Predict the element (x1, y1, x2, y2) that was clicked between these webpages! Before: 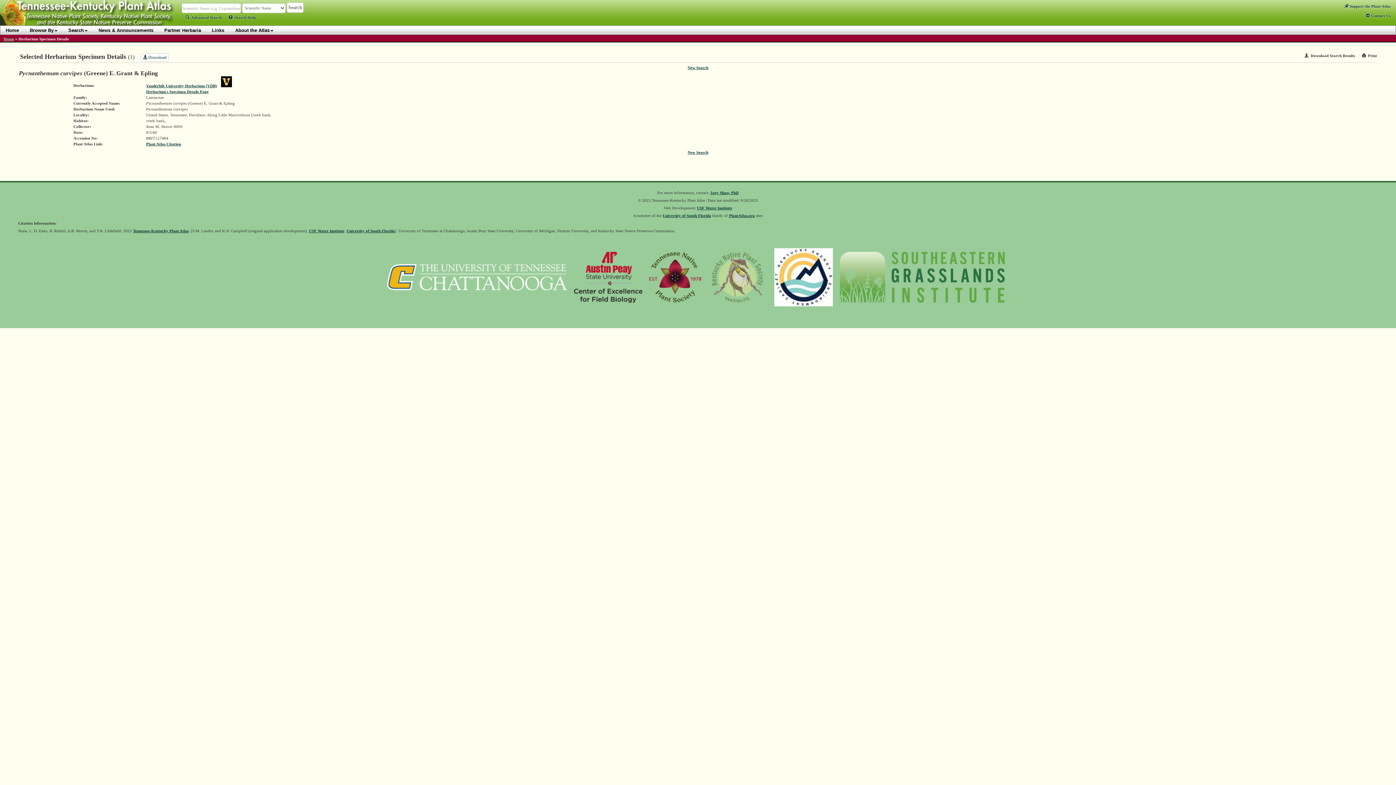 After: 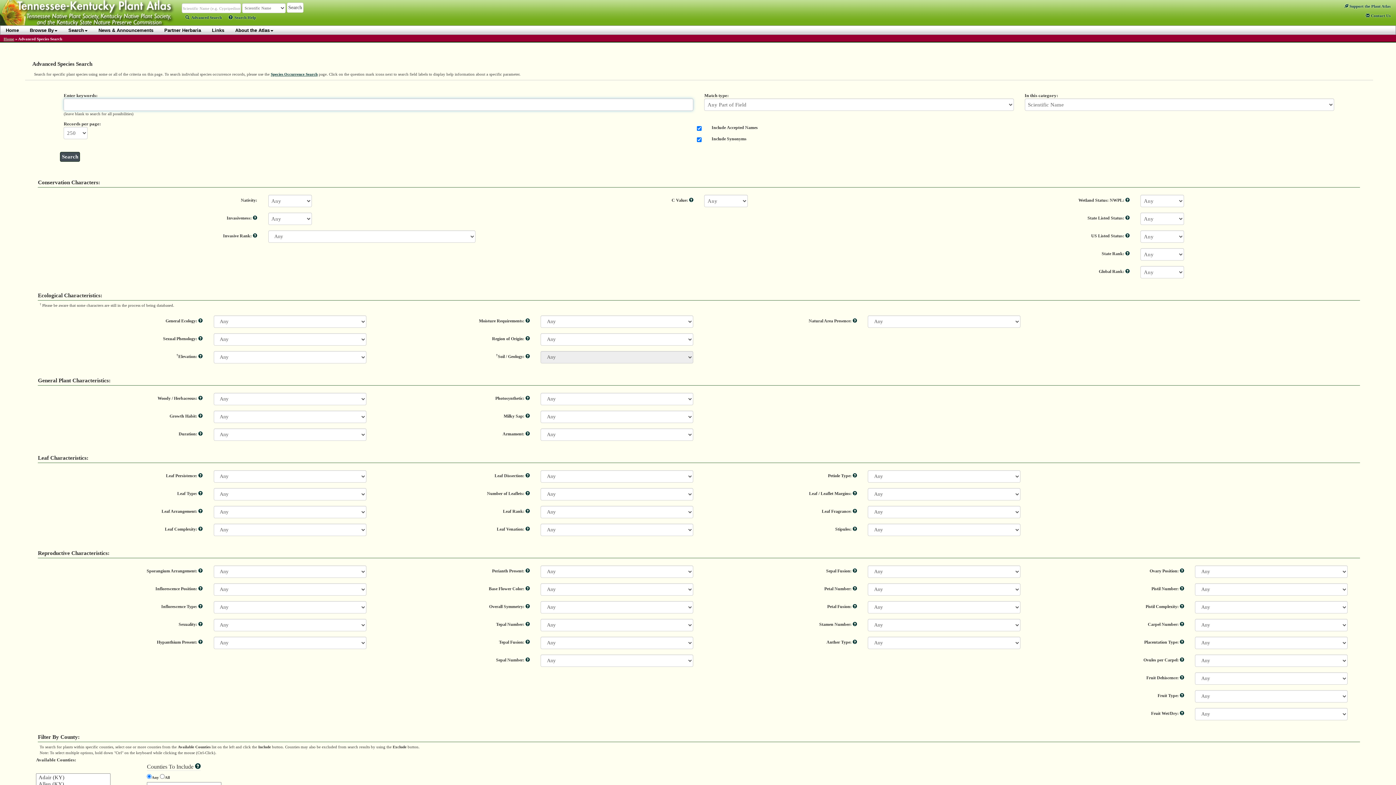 Action: label: Advanced Search bbox: (185, 15, 221, 19)